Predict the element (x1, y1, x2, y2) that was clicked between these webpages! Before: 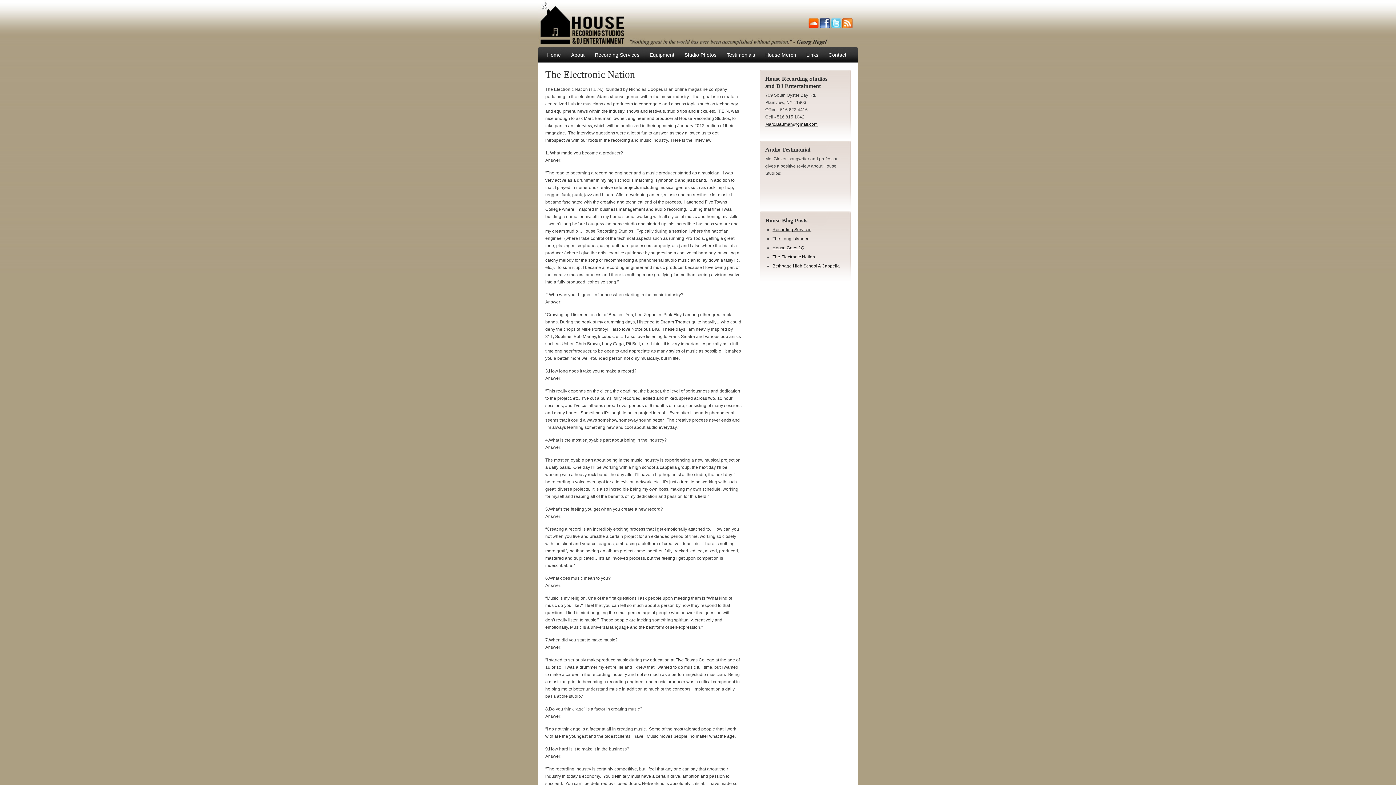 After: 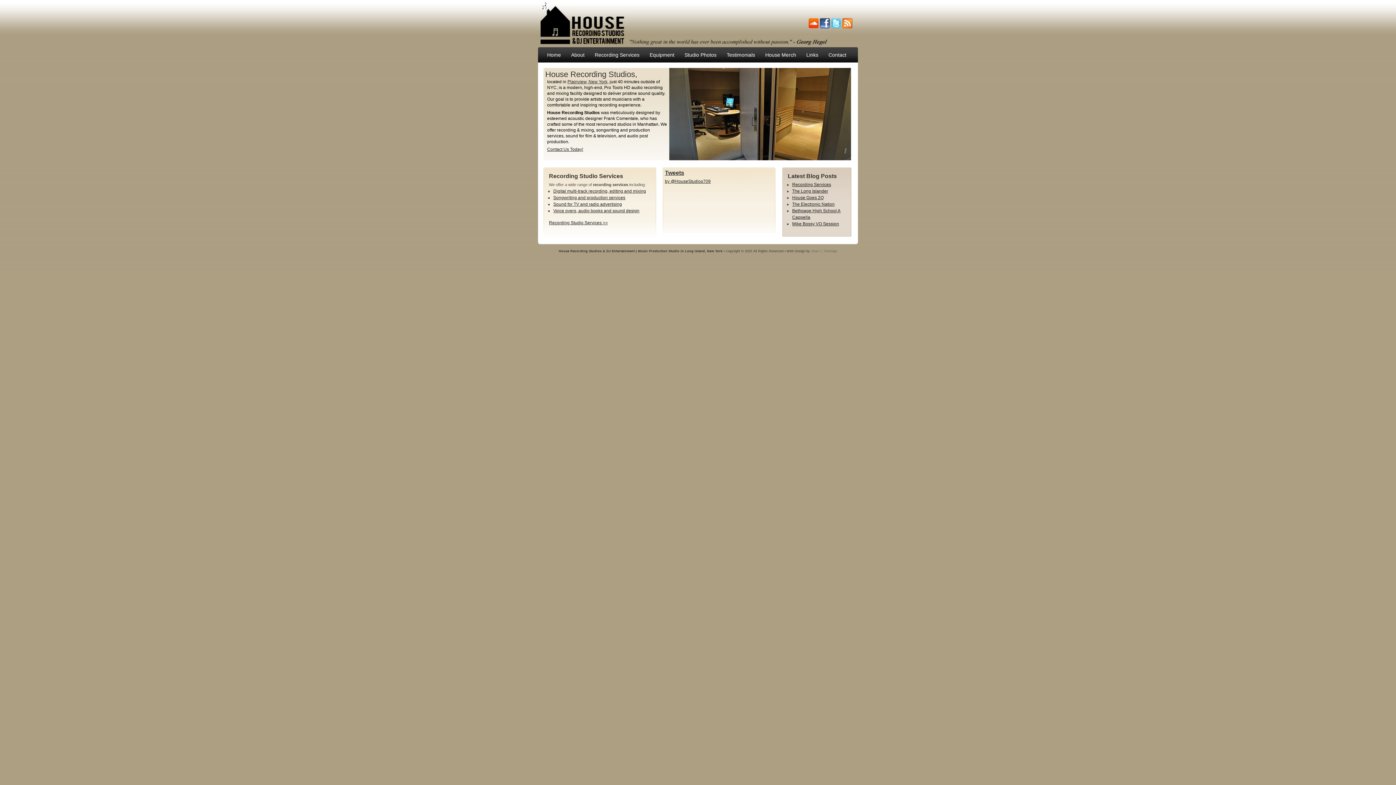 Action: label: HOUSE RECORDING STUDIOS & DJ ENTERTAINMENT | MUSIC PRODUCTION STUDIO IN LONG ISLAND, NEW YORK bbox: (538, 0, 790, 36)